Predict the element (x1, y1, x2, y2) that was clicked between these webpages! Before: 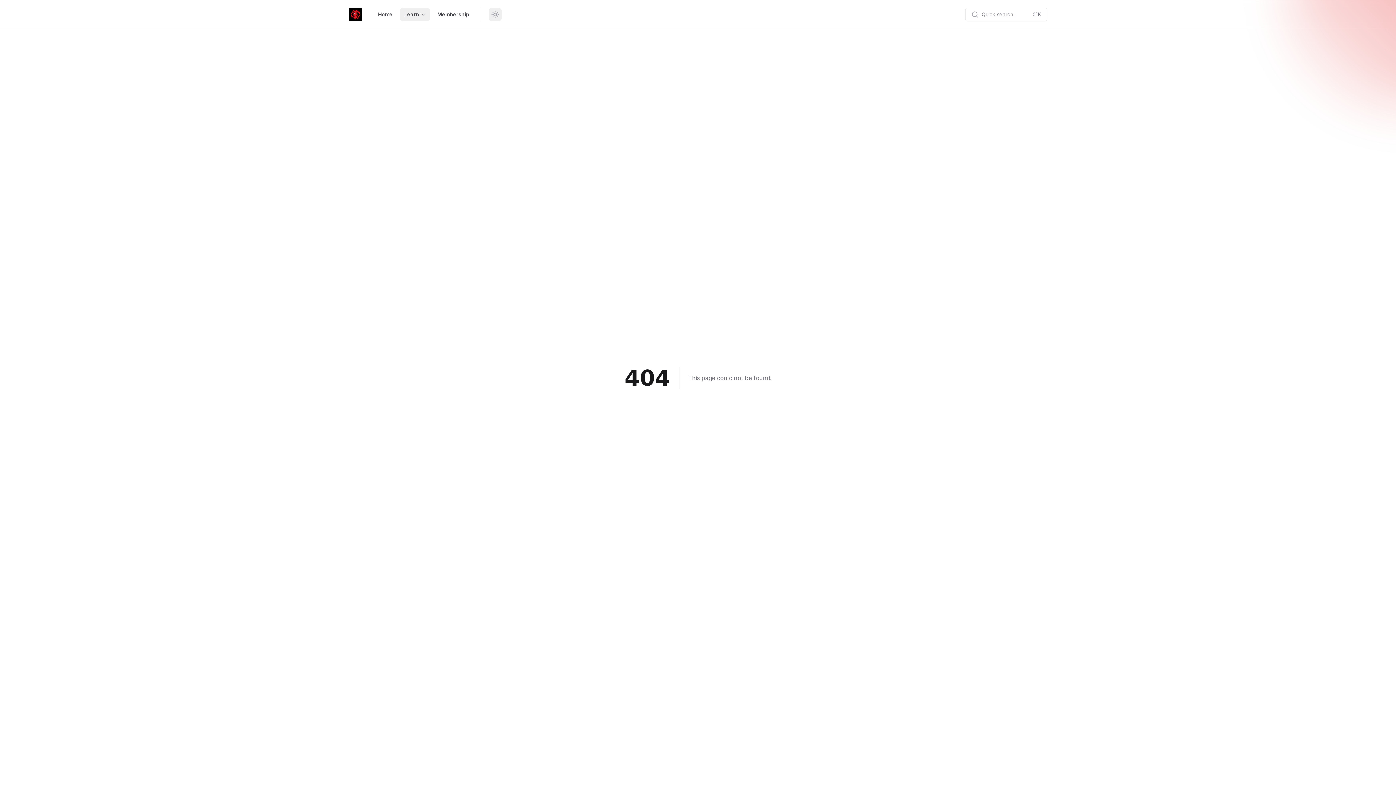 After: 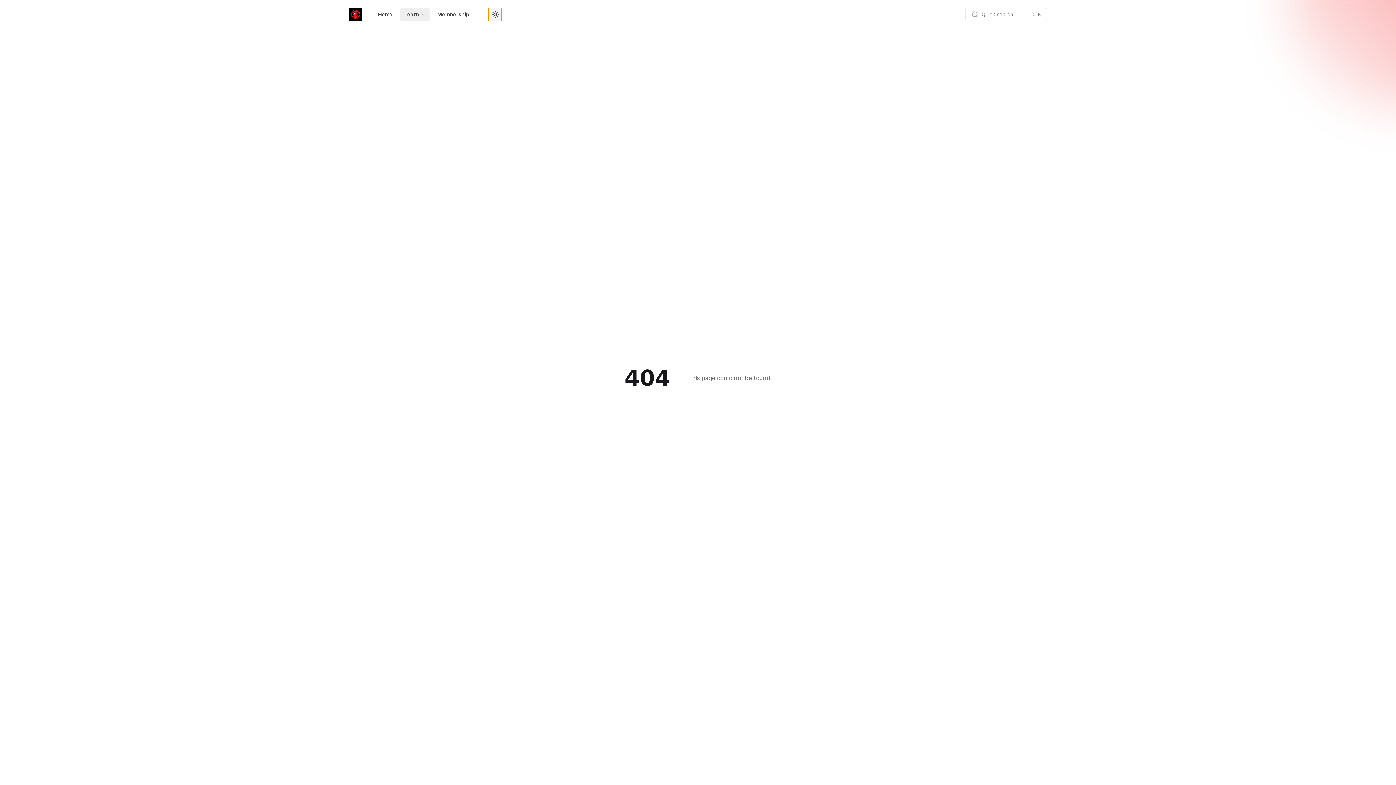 Action: bbox: (488, 7, 501, 20) label: Change theme